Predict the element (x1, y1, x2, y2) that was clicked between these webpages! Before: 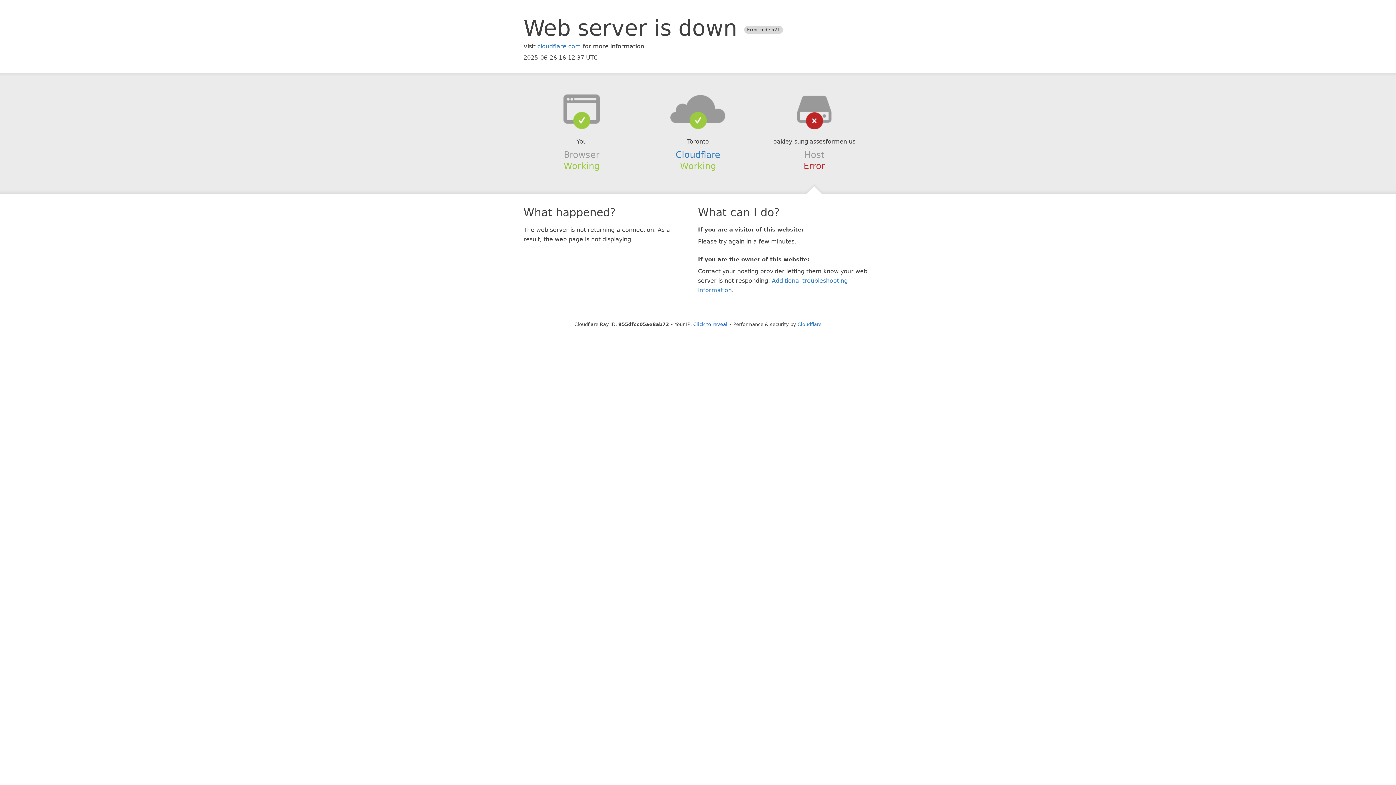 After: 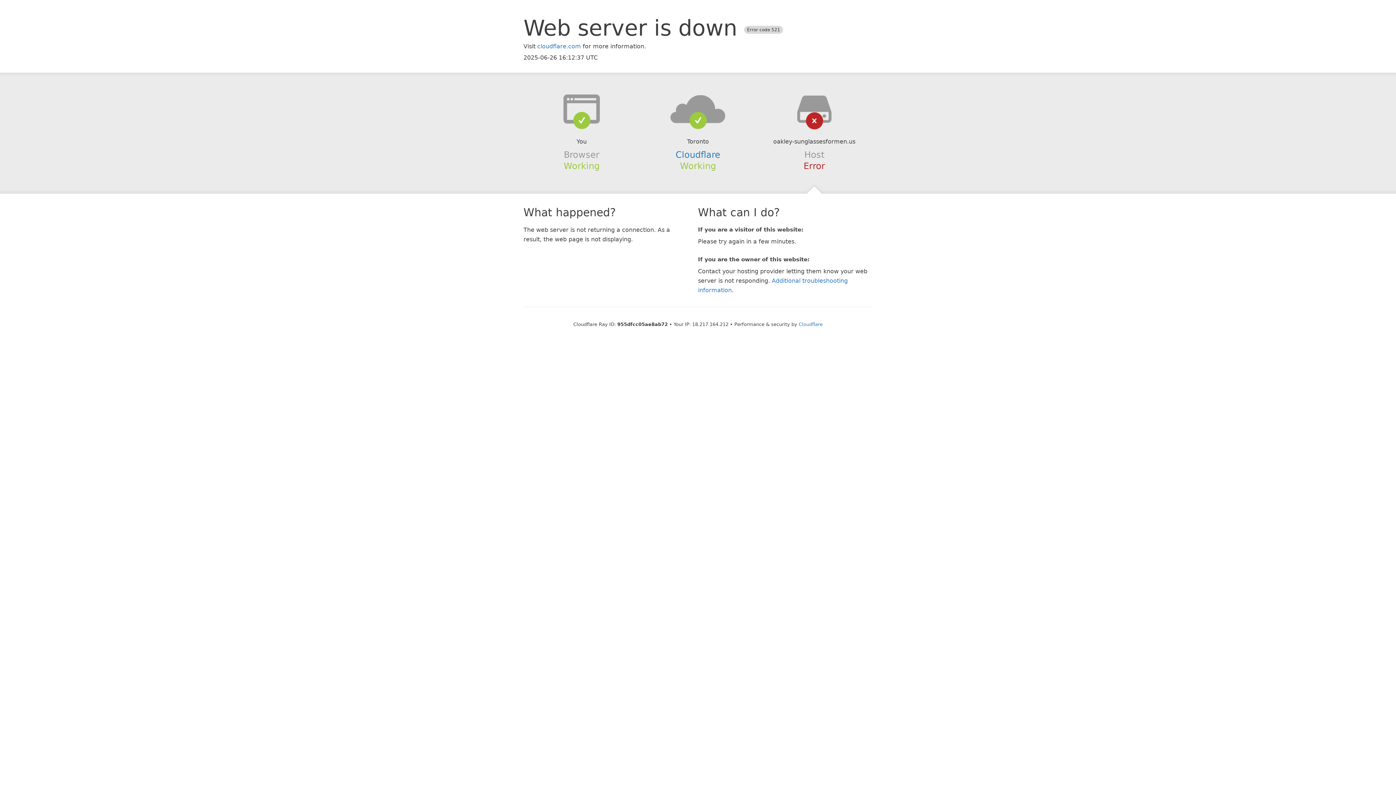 Action: bbox: (693, 321, 727, 327) label: Click to reveal